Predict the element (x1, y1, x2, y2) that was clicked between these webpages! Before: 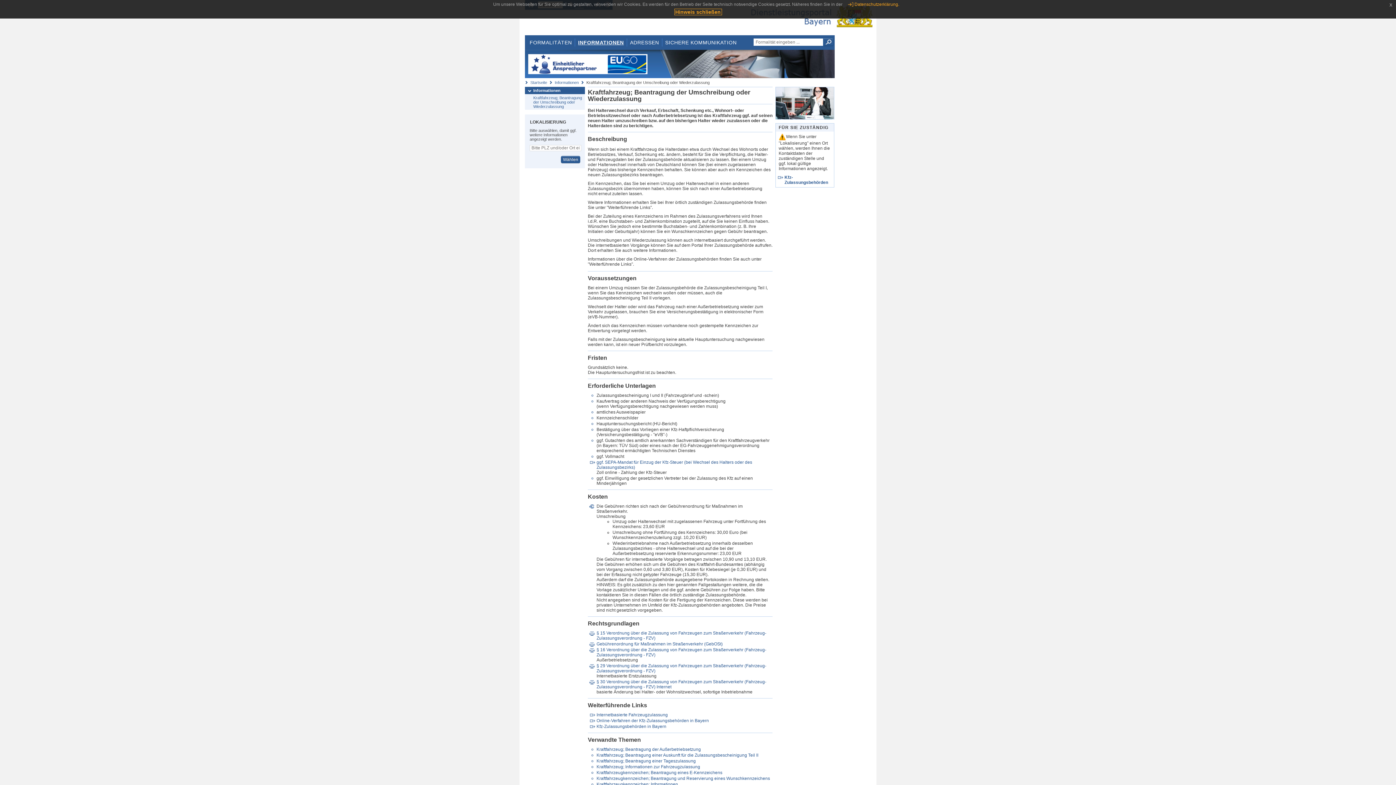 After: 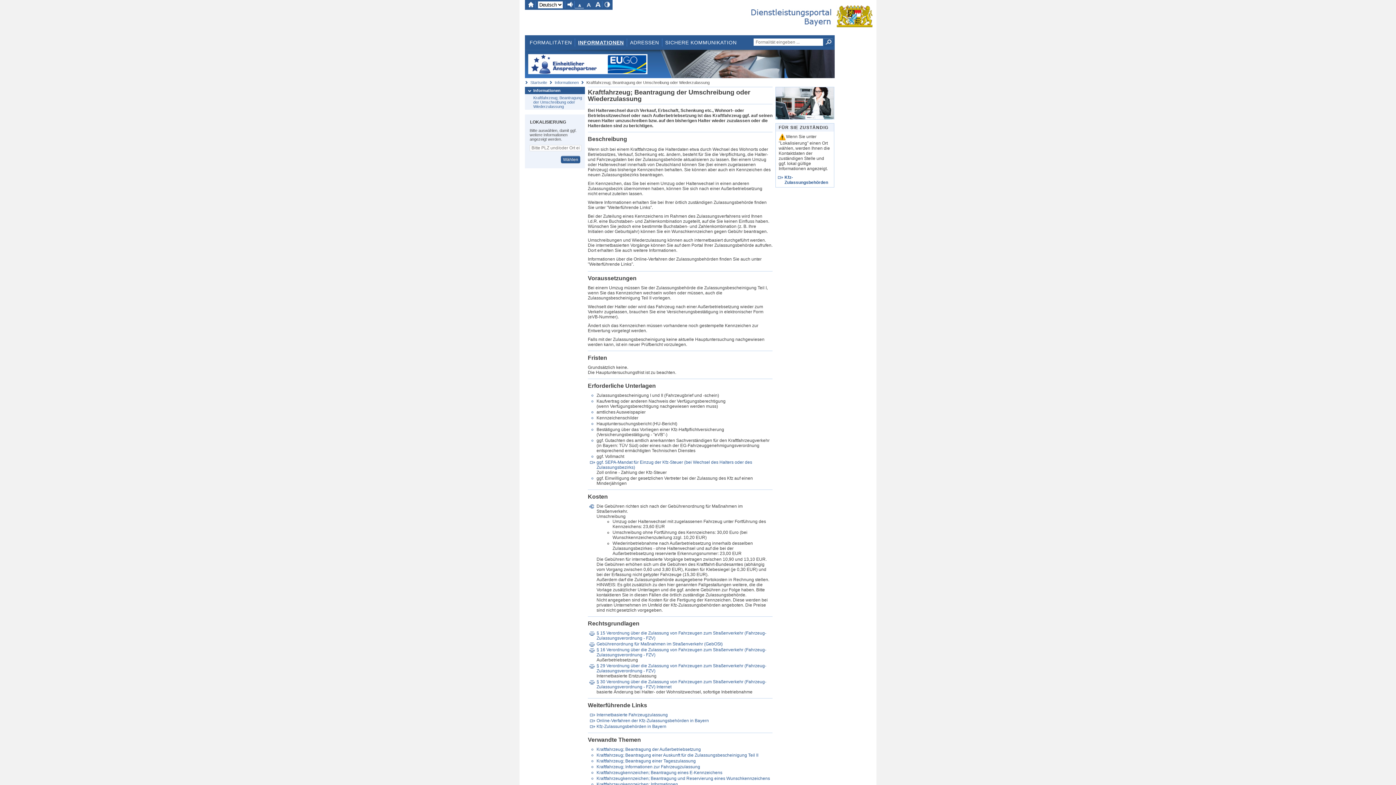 Action: bbox: (674, 8, 722, 15) label: Hinweis schließen